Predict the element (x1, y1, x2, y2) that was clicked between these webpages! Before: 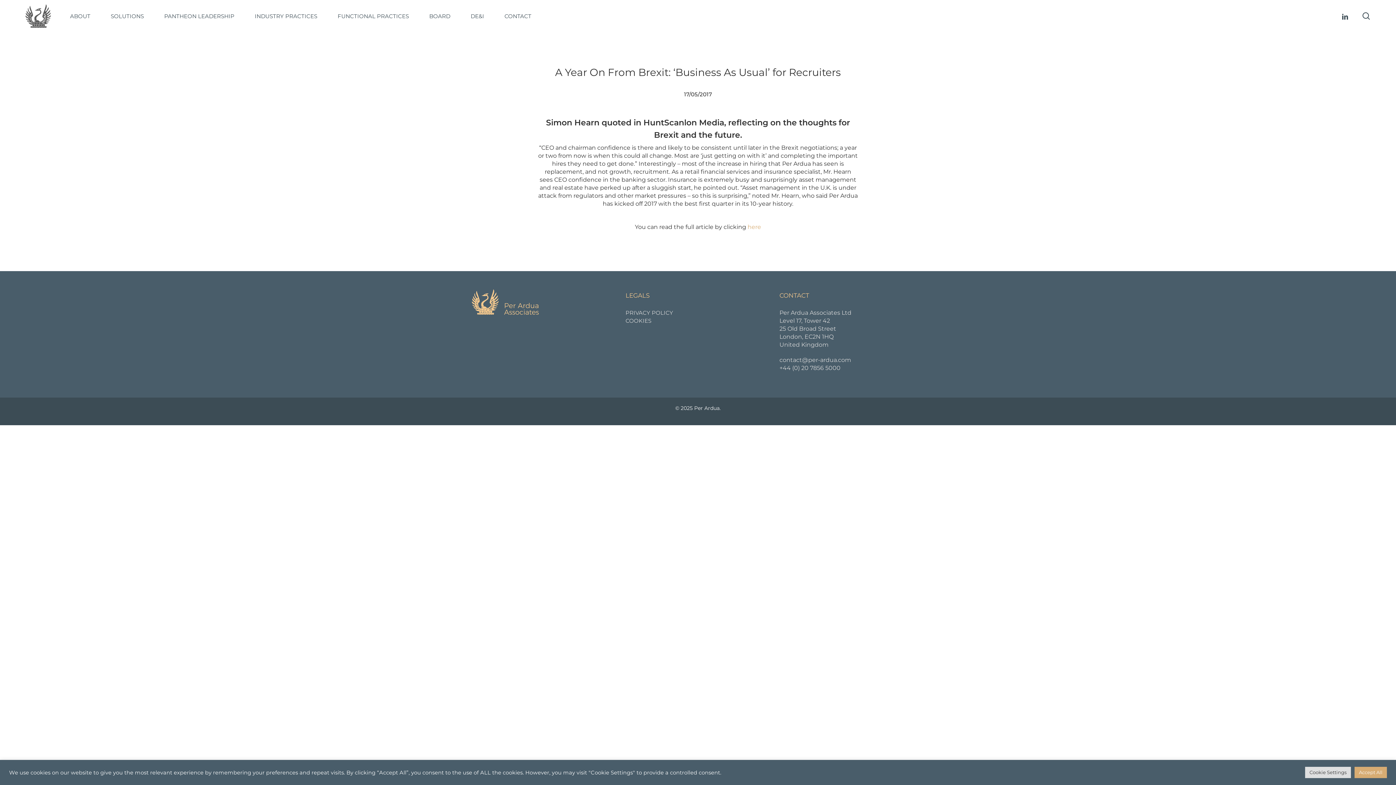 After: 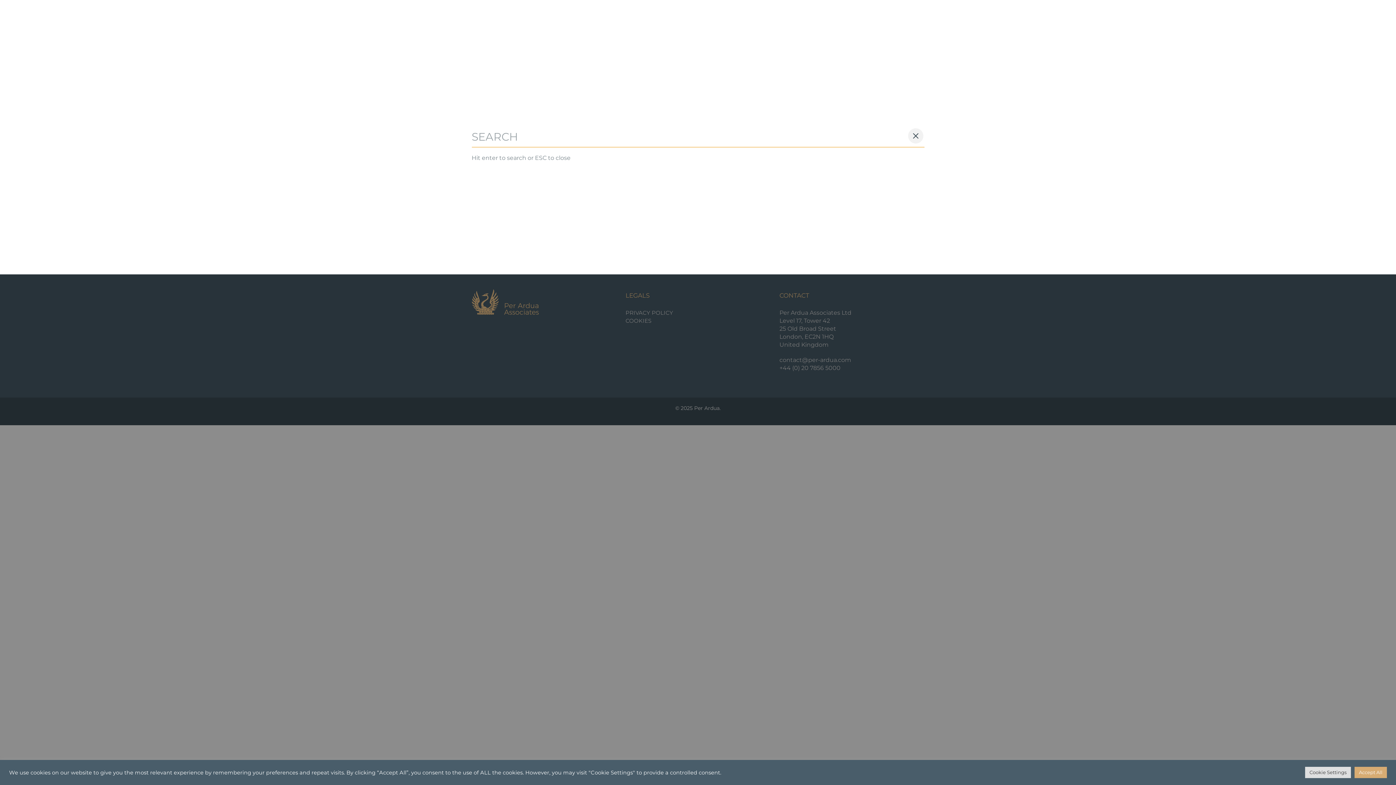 Action: label: search bbox: (1362, 12, 1370, 20)